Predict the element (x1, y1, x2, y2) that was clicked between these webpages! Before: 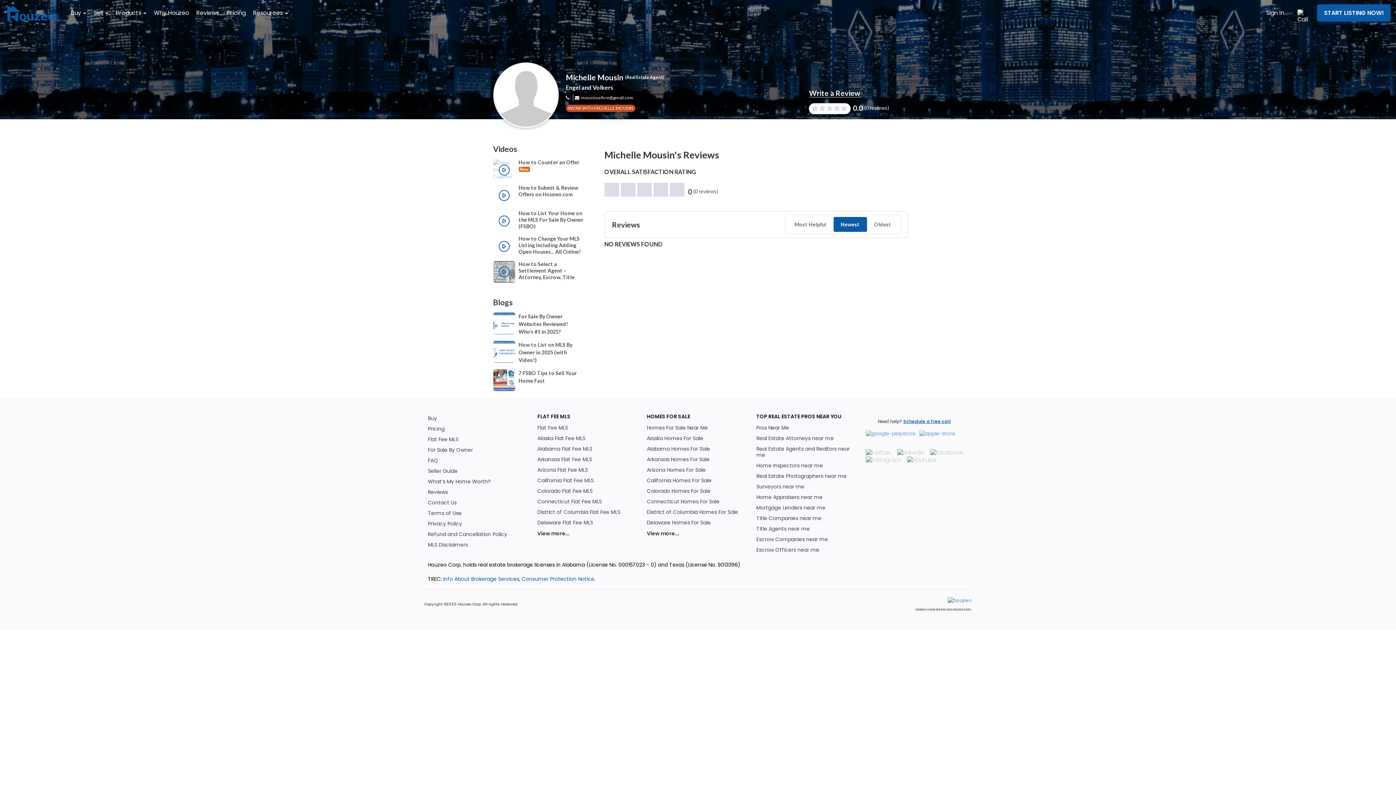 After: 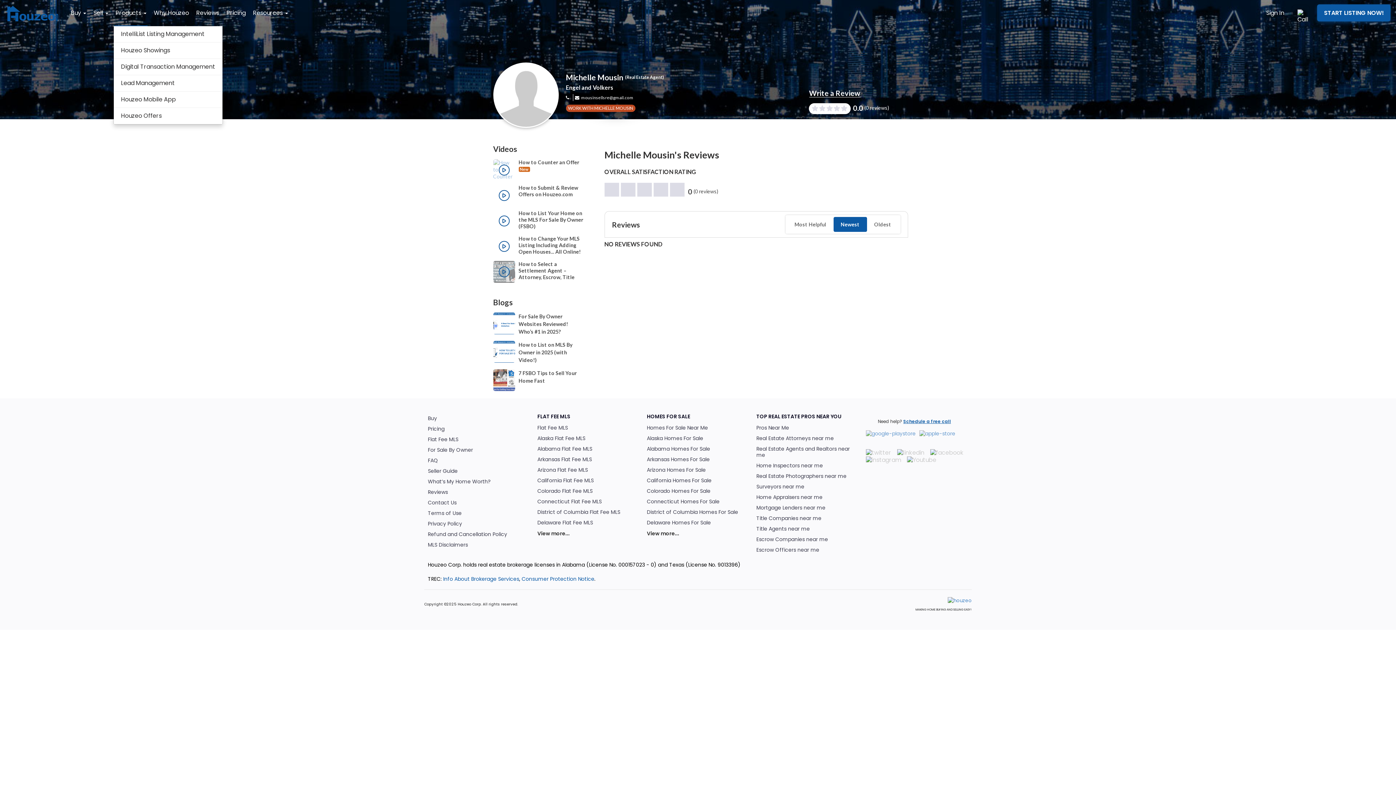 Action: label: Products  bbox: (112, 0, 150, 26)